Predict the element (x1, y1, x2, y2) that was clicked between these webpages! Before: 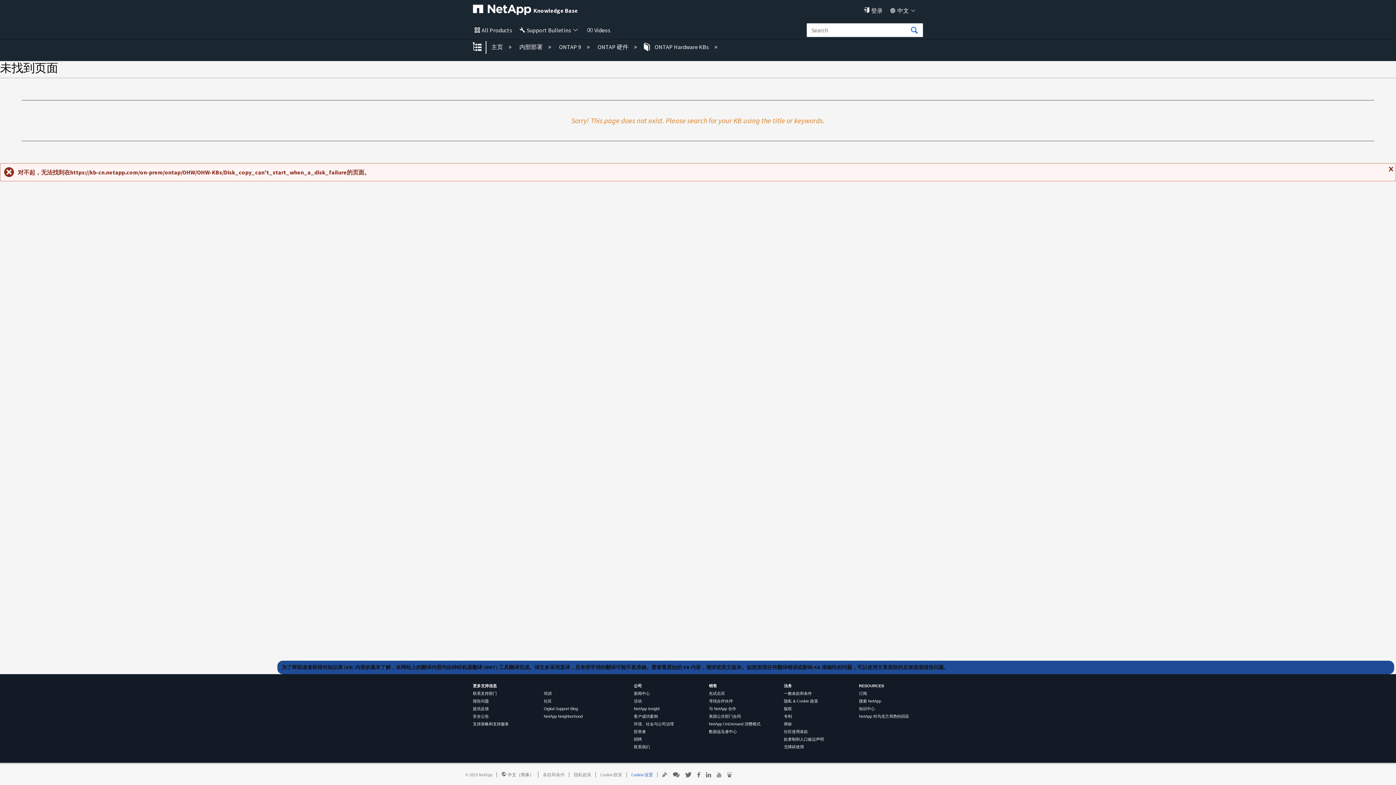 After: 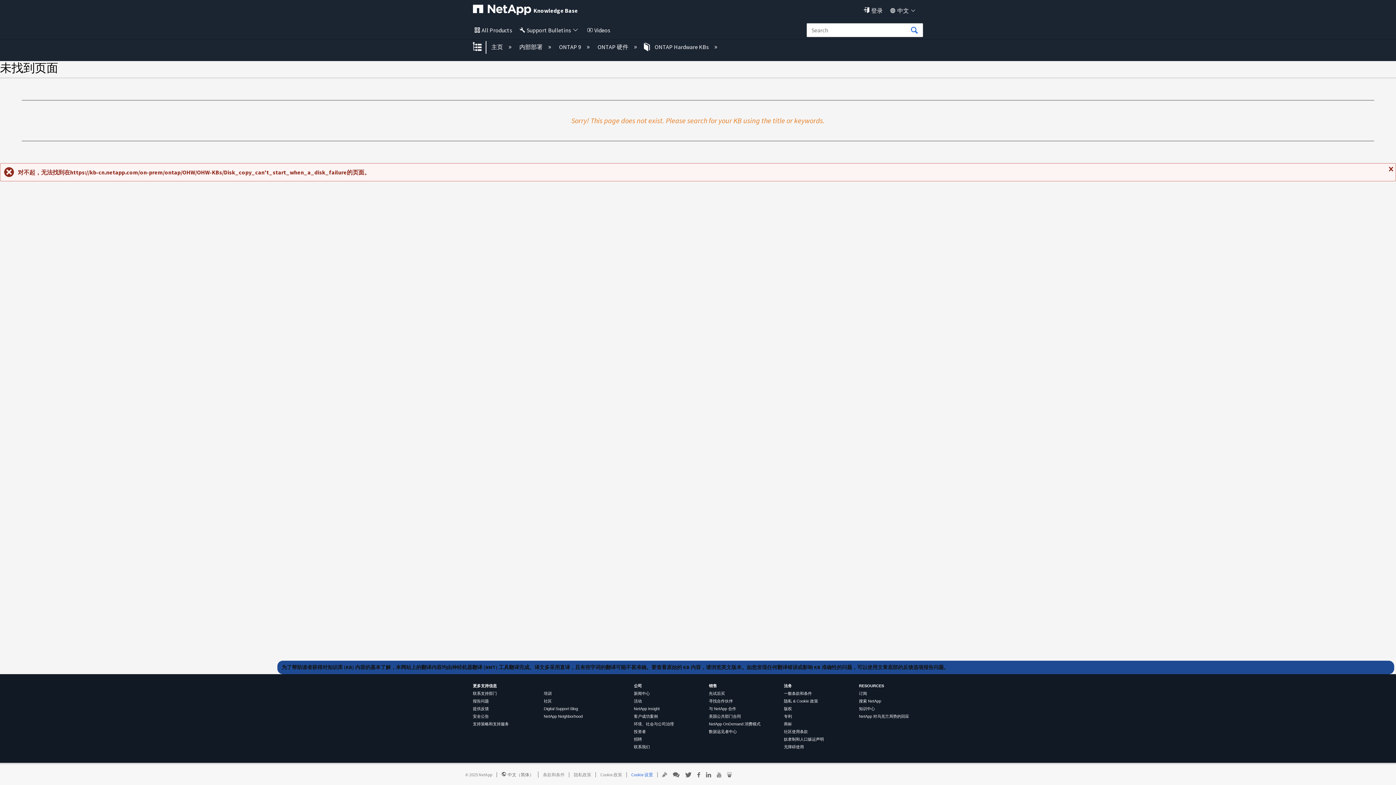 Action: bbox: (634, 684, 642, 688) label: 公司